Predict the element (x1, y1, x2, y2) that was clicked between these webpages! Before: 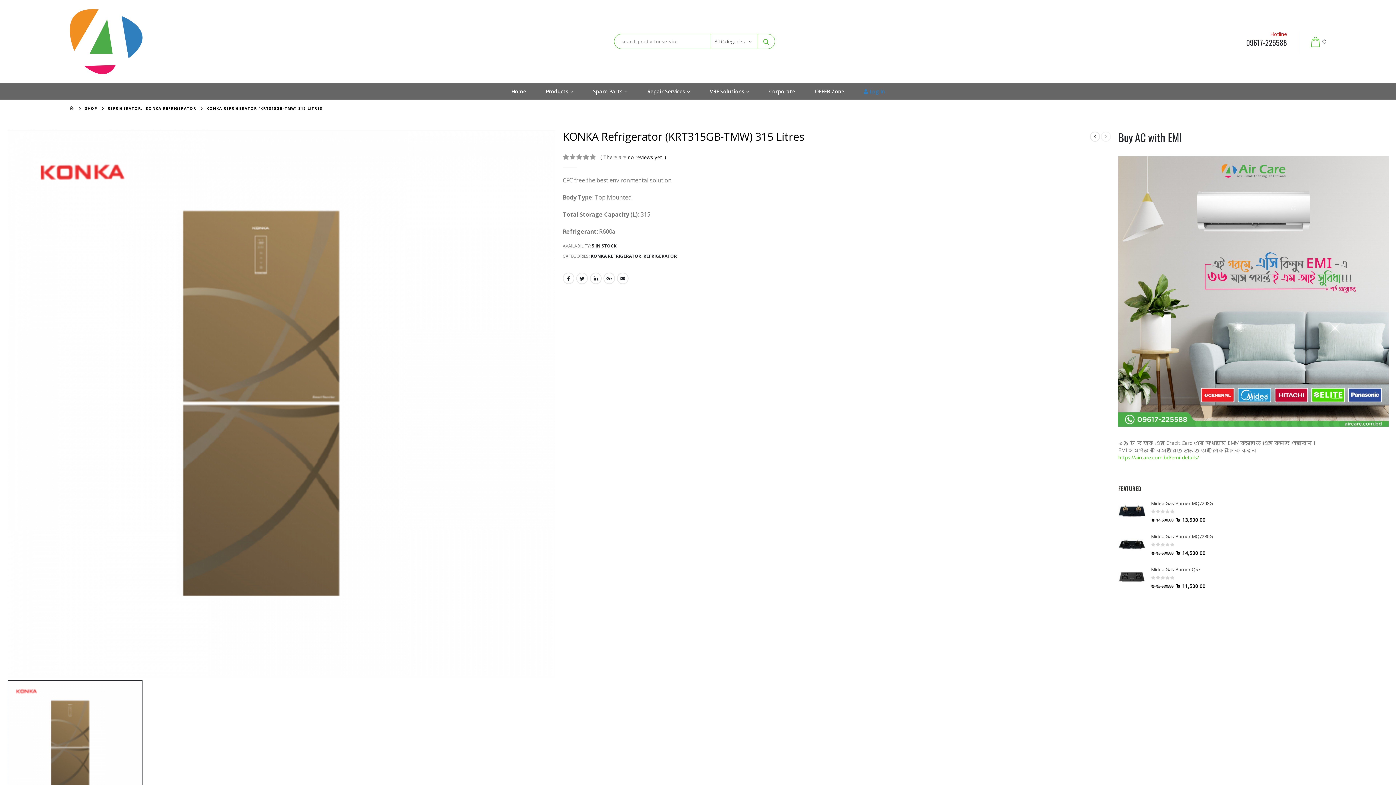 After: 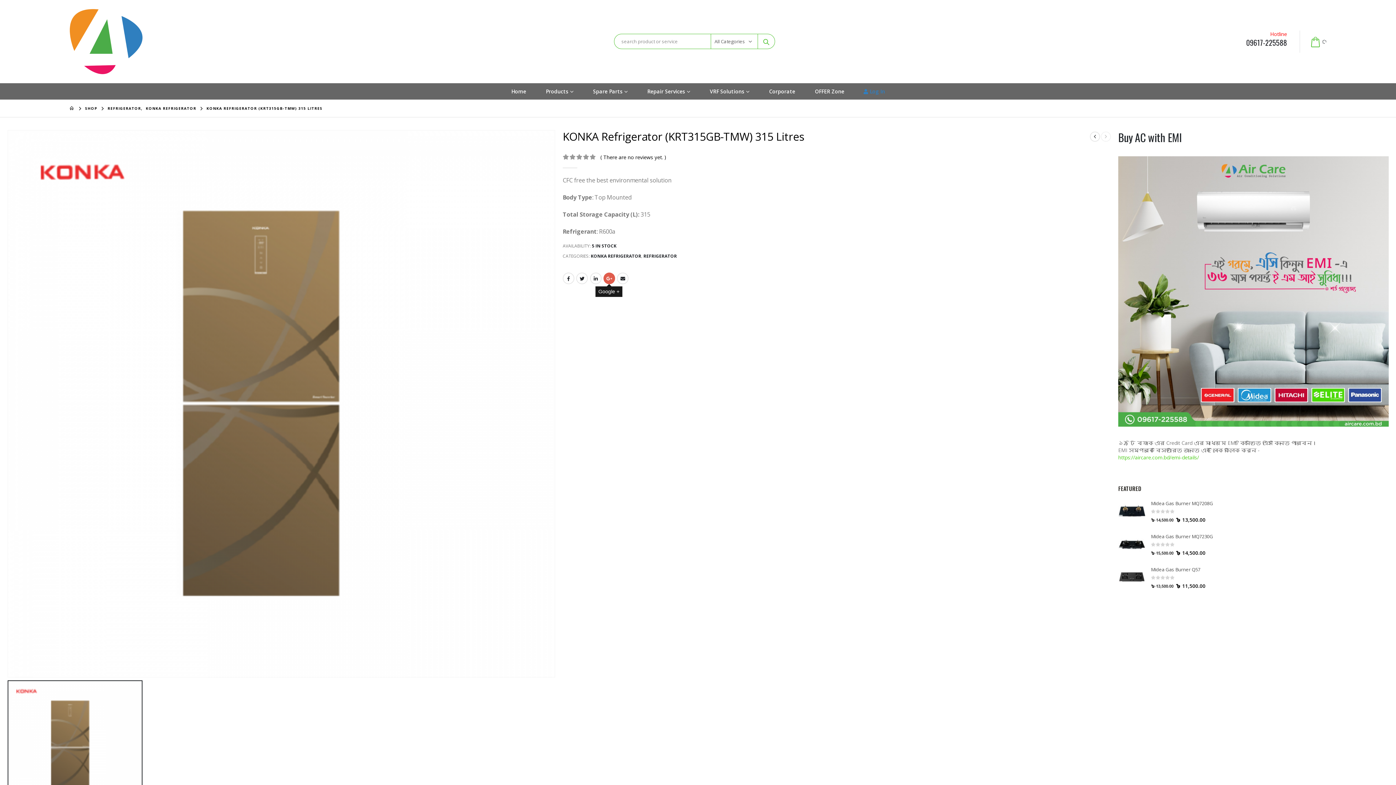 Action: label: Google + bbox: (603, 272, 615, 284)